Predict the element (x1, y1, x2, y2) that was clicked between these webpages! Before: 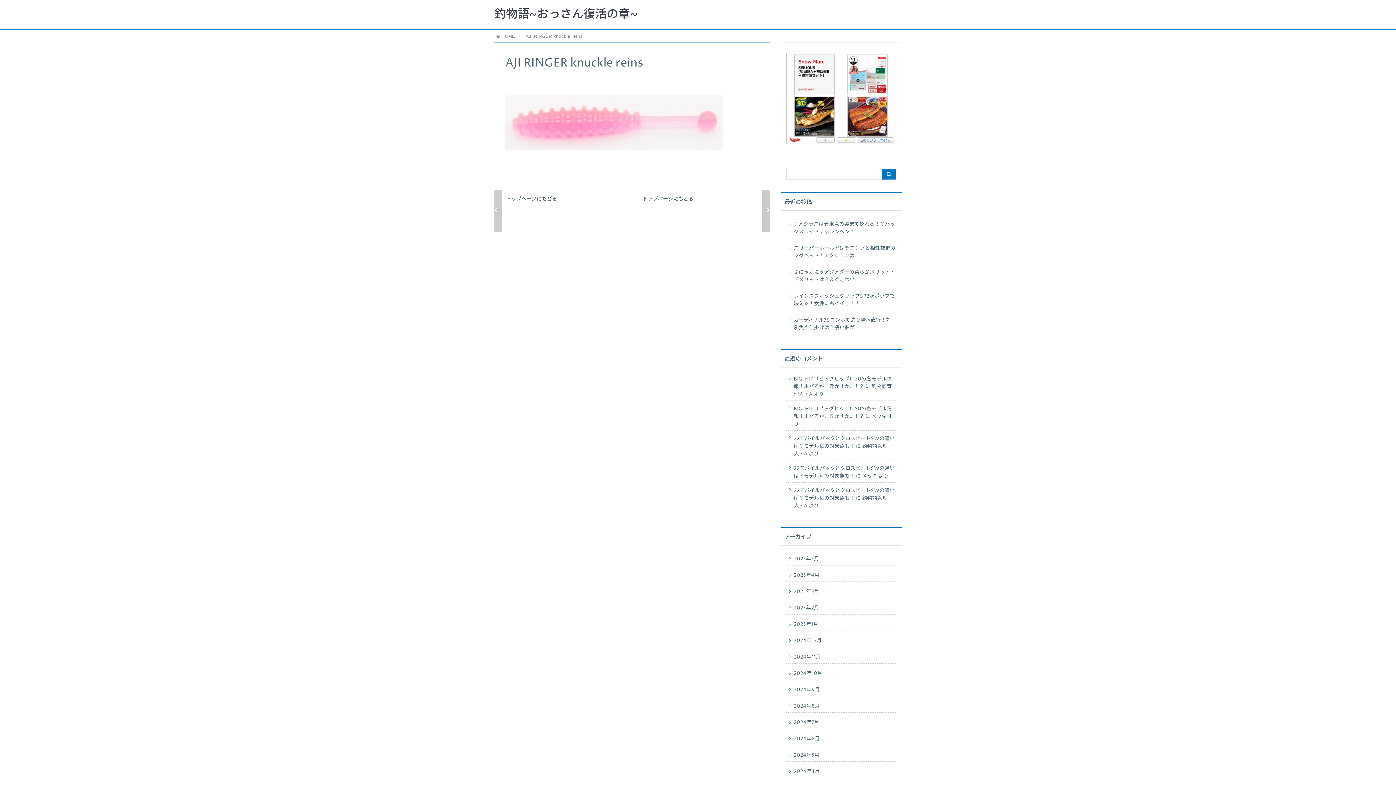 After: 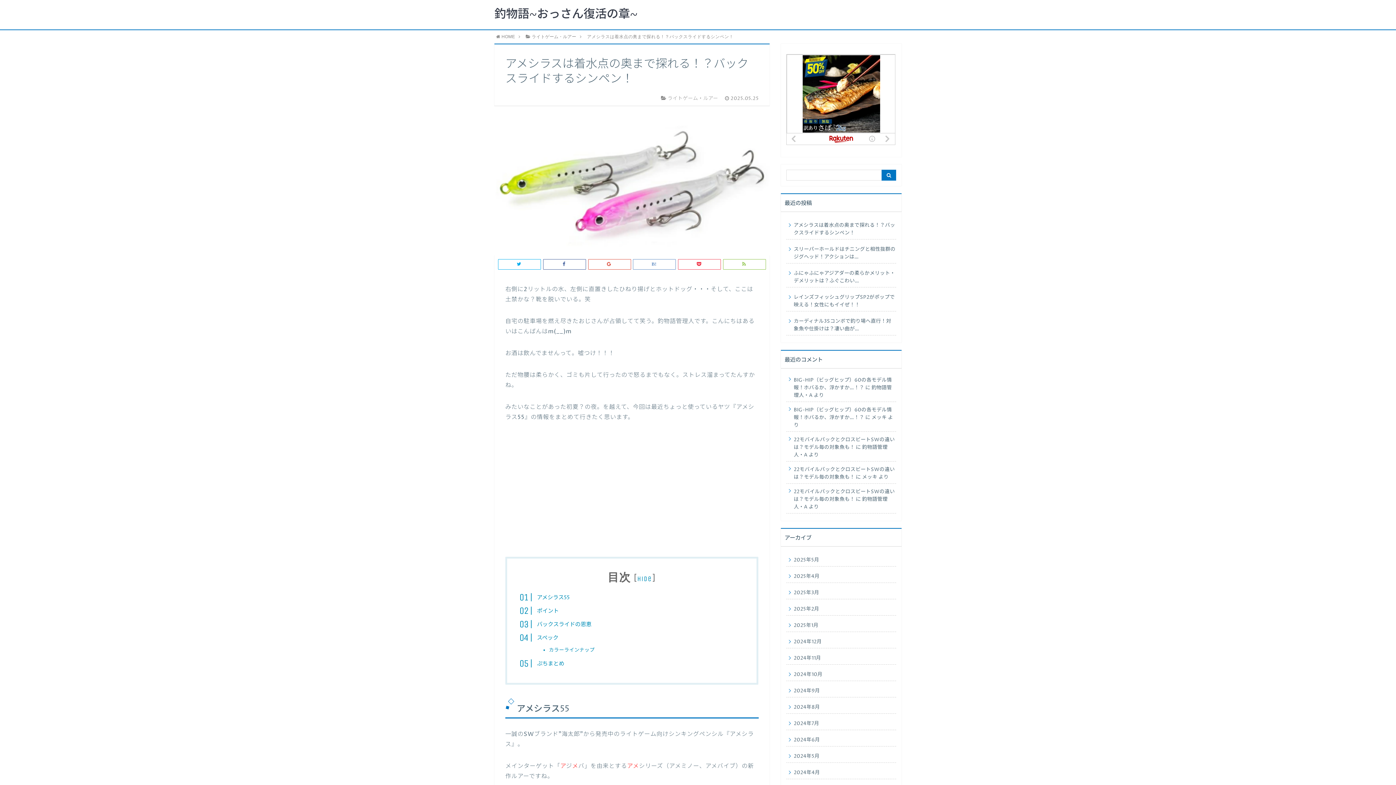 Action: label: アメシラスは着水点の奥まで探れる！？バックスライドするシンペン！ bbox: (786, 216, 896, 238)